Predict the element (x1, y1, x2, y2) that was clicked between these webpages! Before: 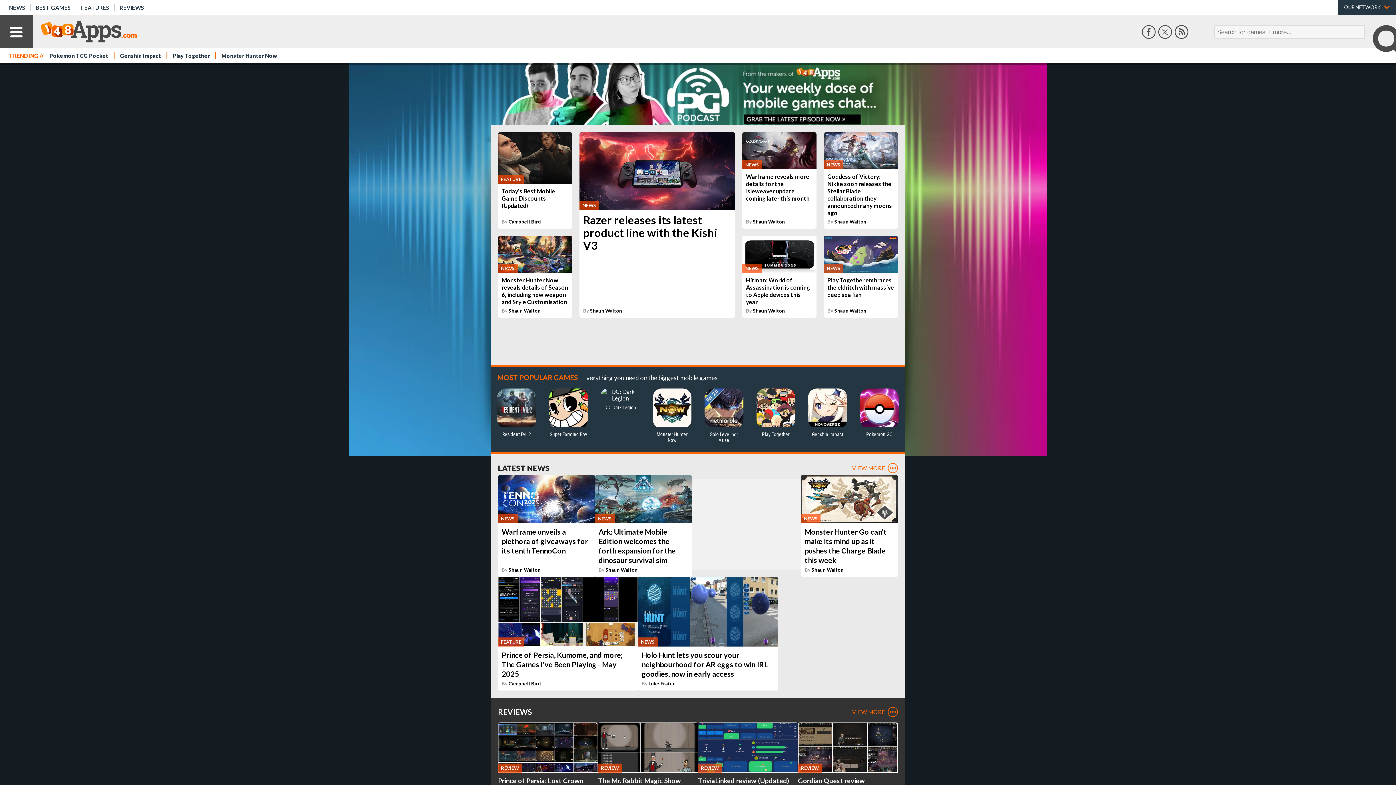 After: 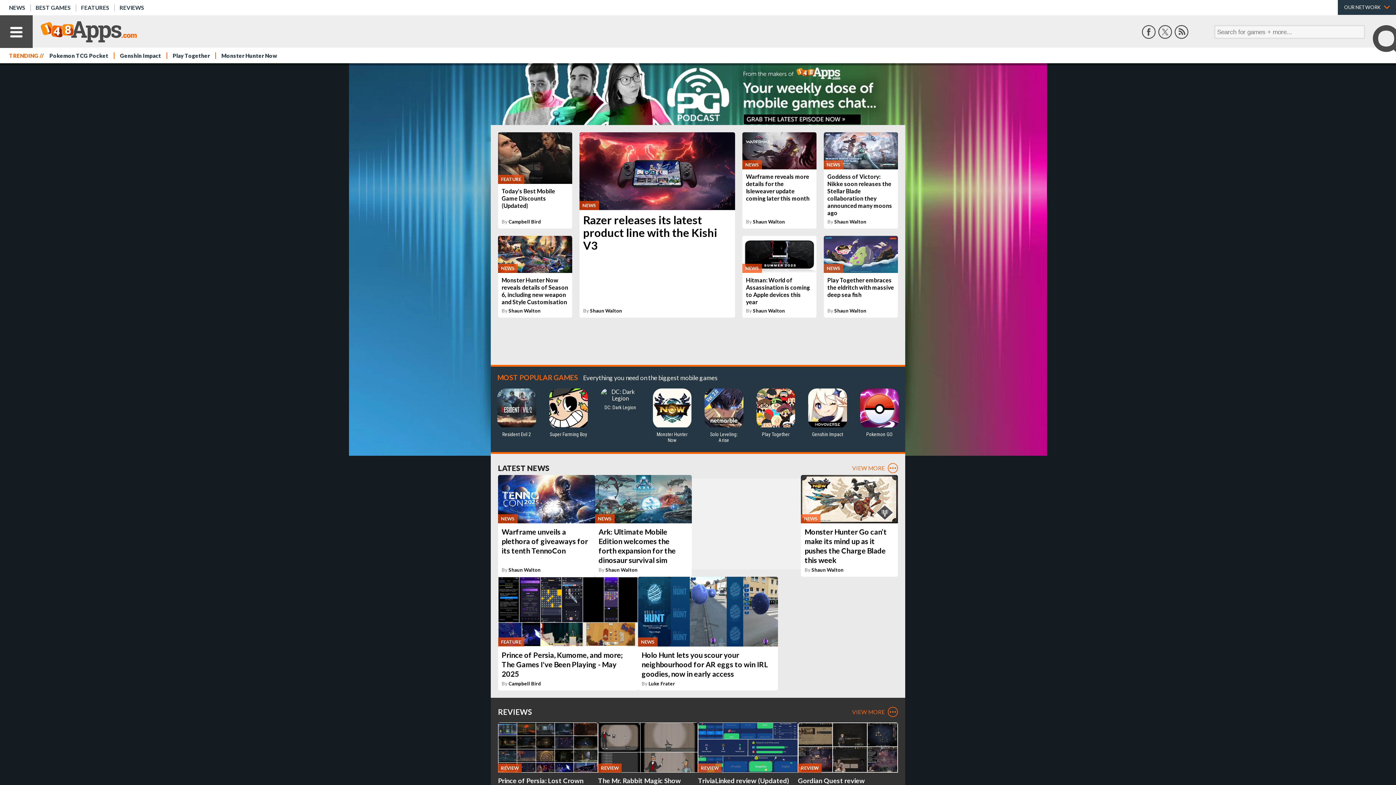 Action: bbox: (1174, 25, 1188, 38)